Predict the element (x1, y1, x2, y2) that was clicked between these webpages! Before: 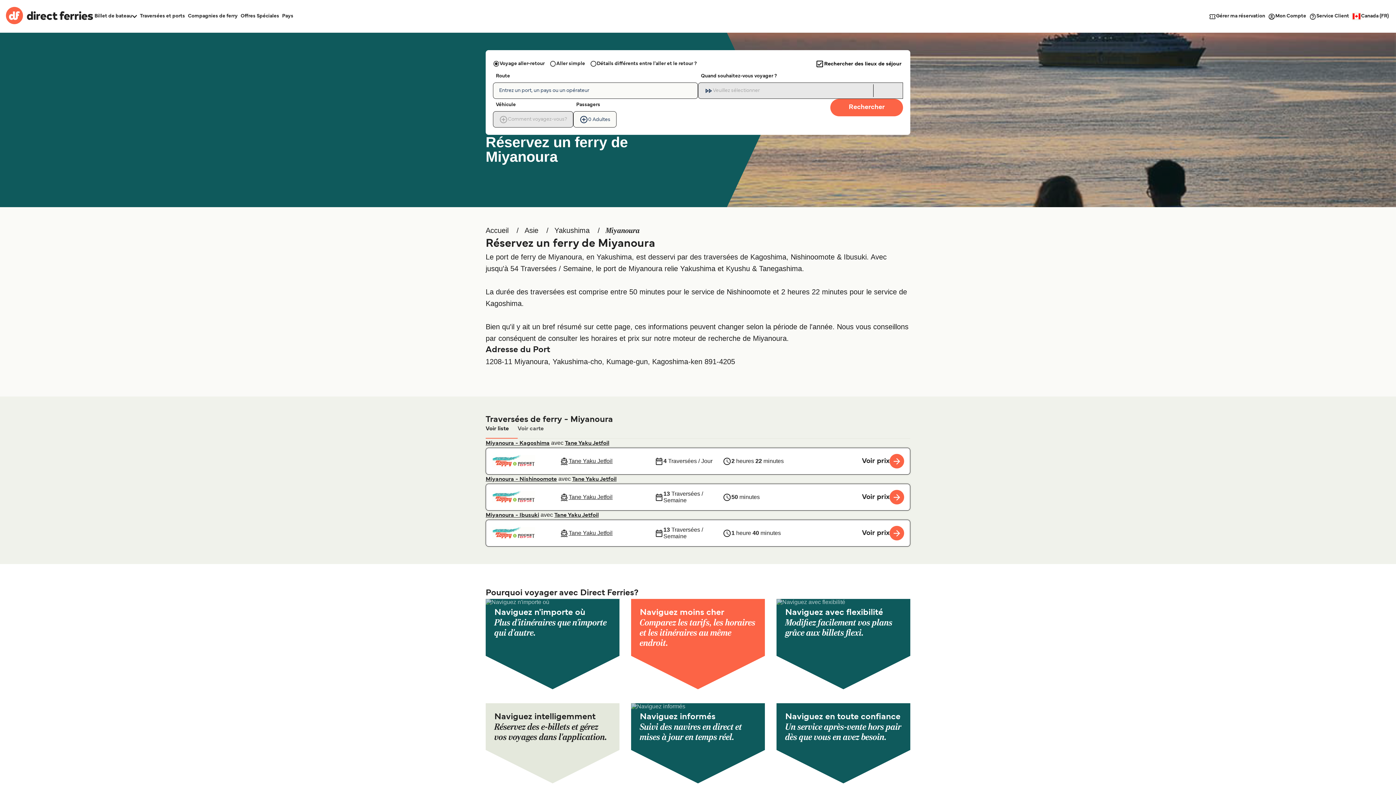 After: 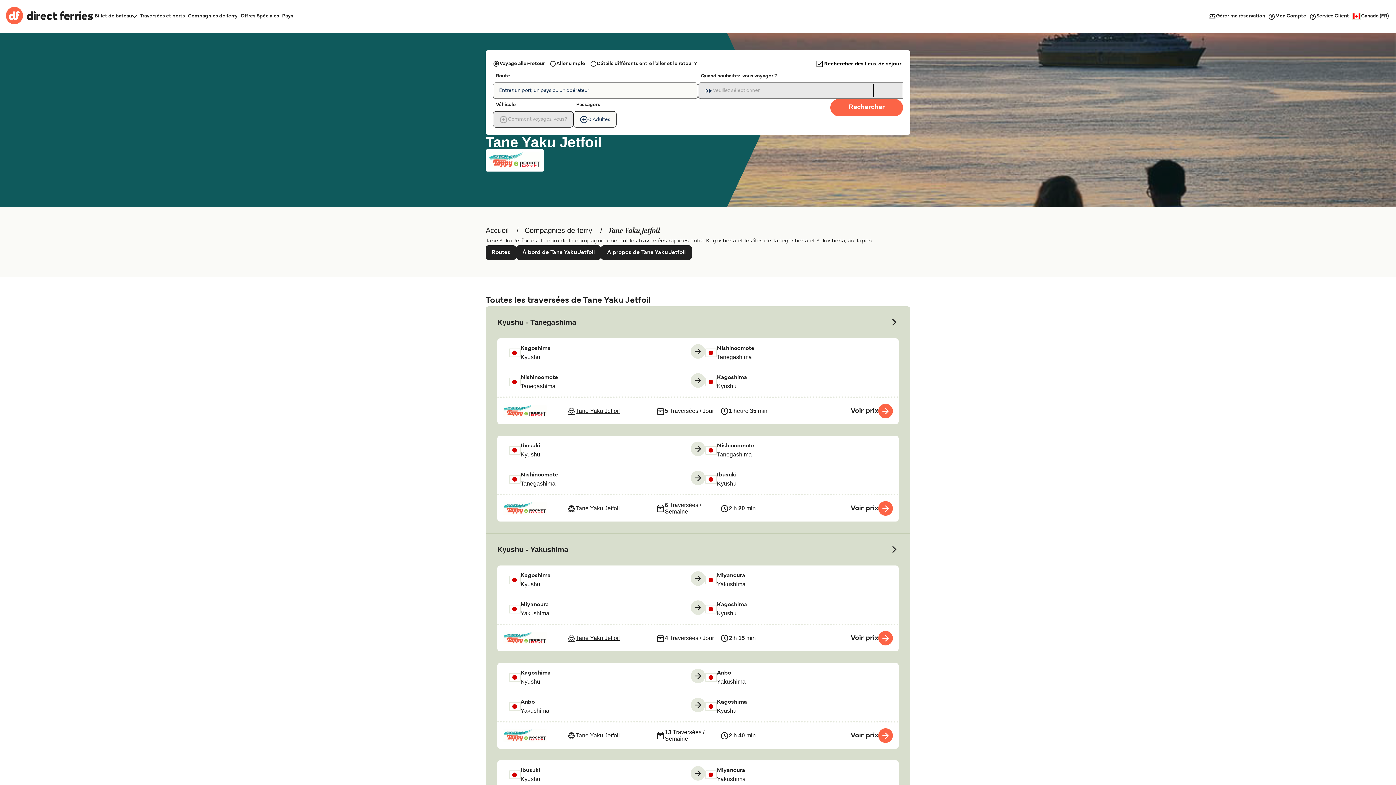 Action: label: Tane Yaku Jetfoil bbox: (554, 513, 598, 518)